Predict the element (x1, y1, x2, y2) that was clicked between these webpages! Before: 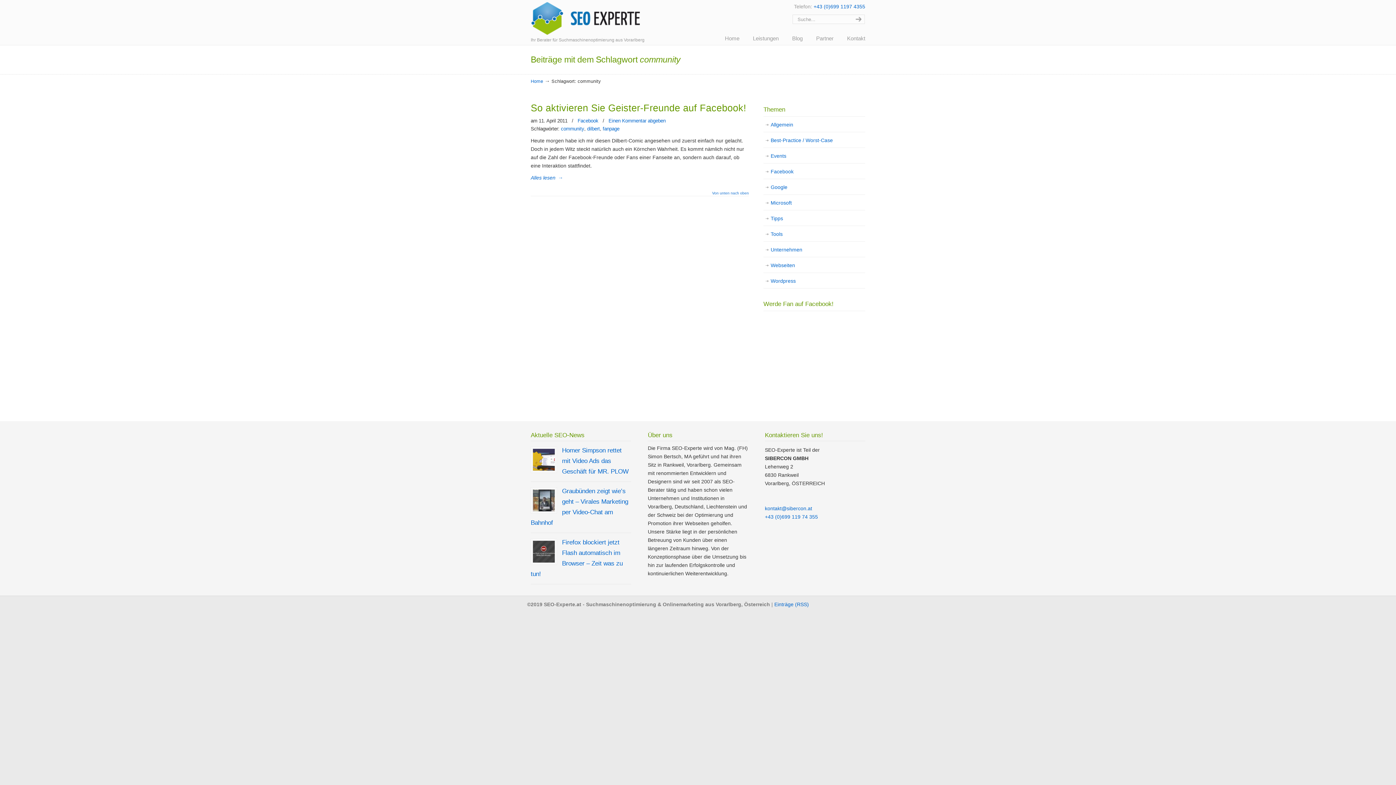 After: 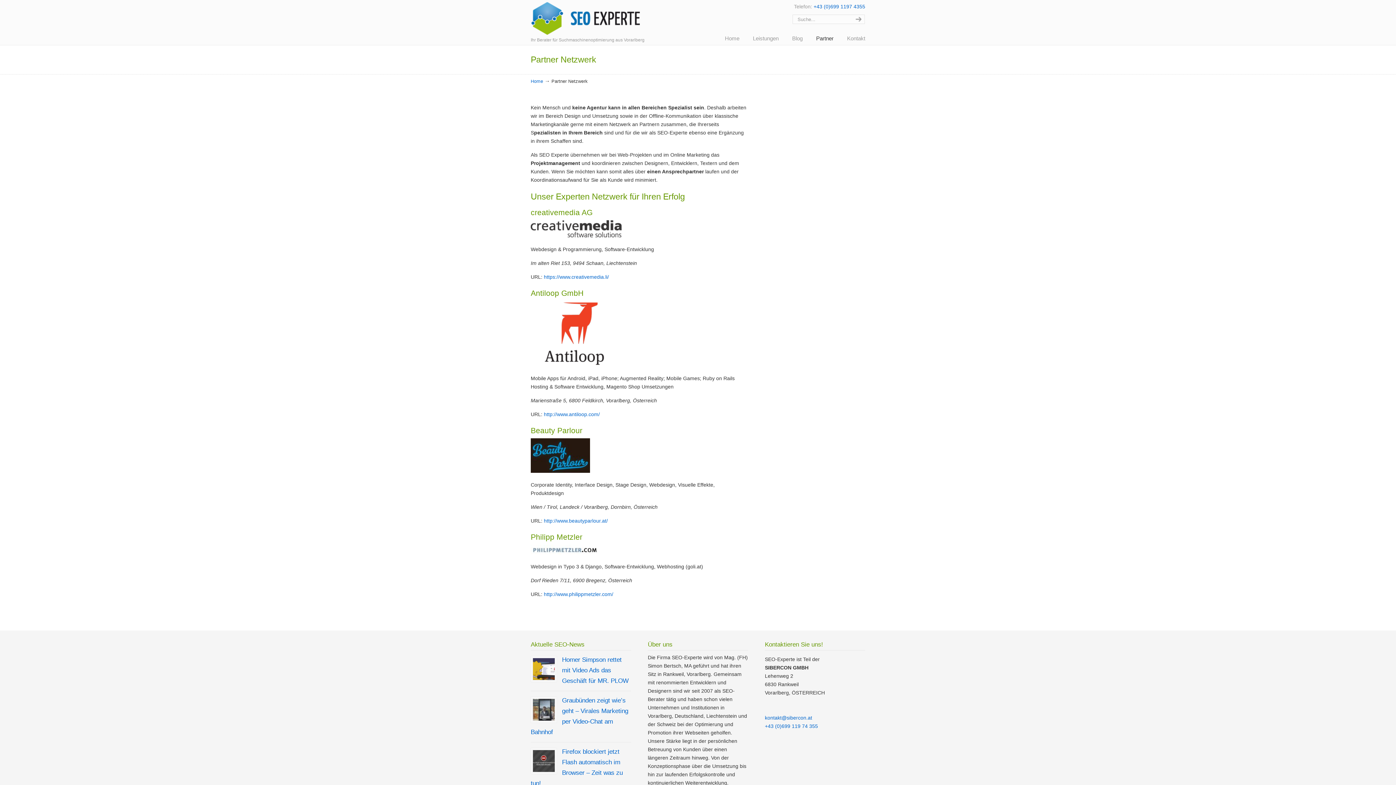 Action: label: Partner bbox: (809, 30, 841, 46)